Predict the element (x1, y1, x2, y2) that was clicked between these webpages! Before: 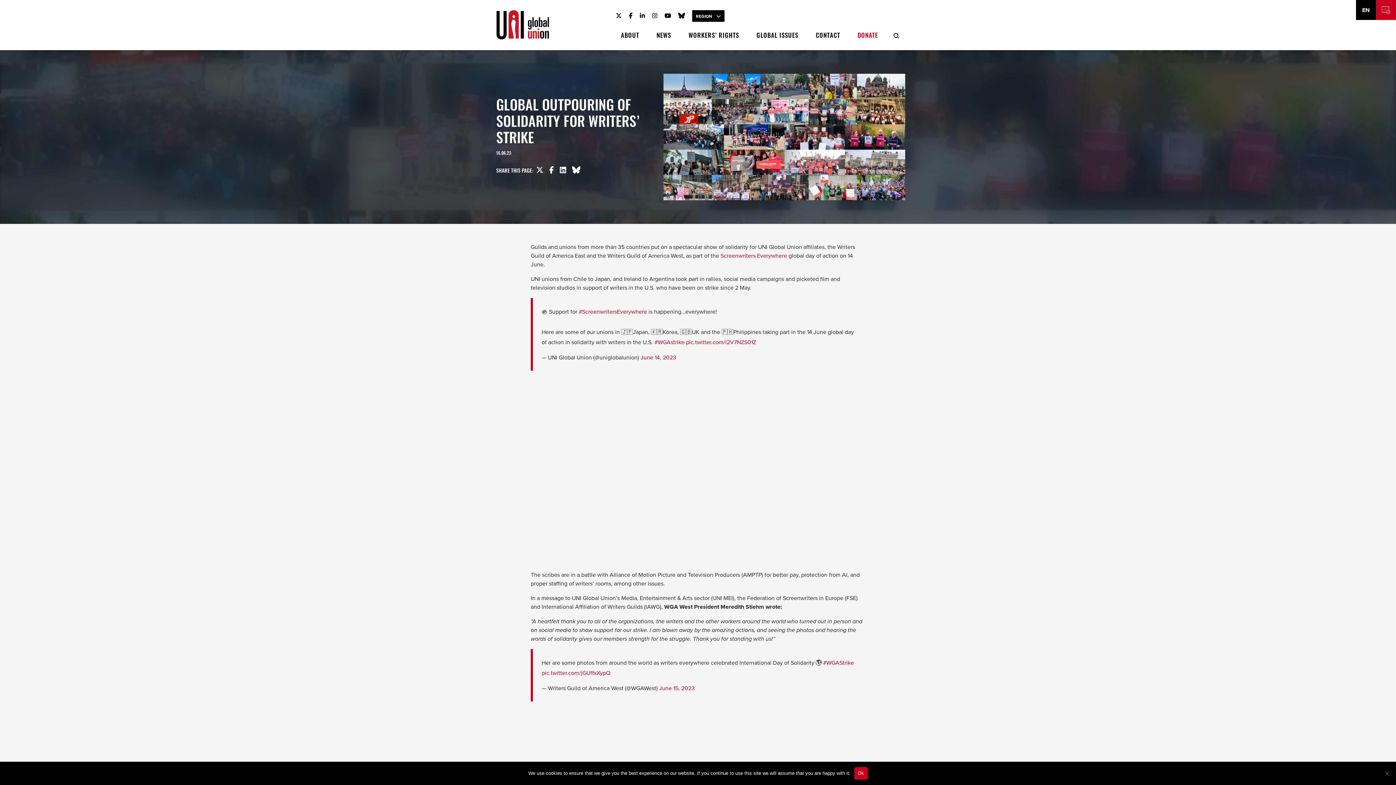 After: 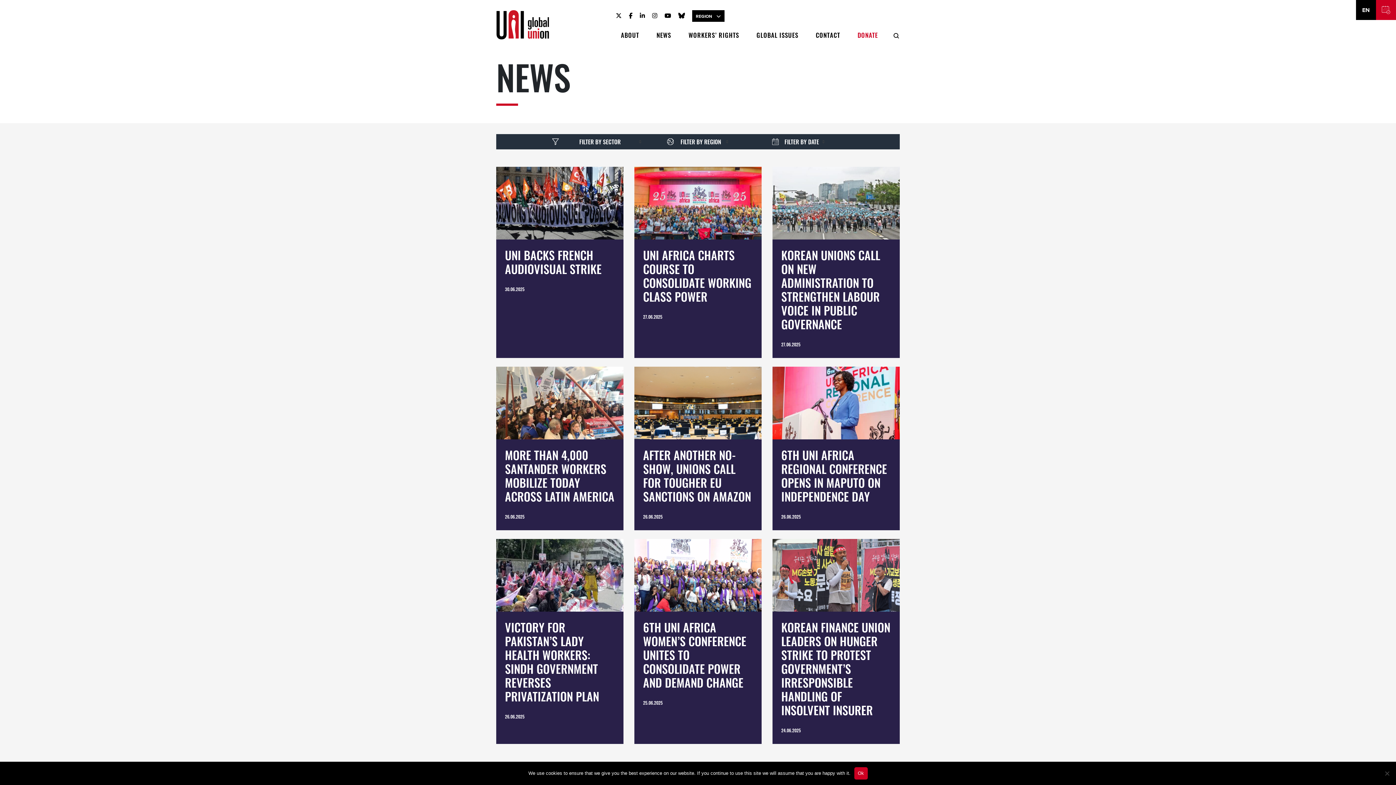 Action: bbox: (653, 31, 674, 40) label: NEWS